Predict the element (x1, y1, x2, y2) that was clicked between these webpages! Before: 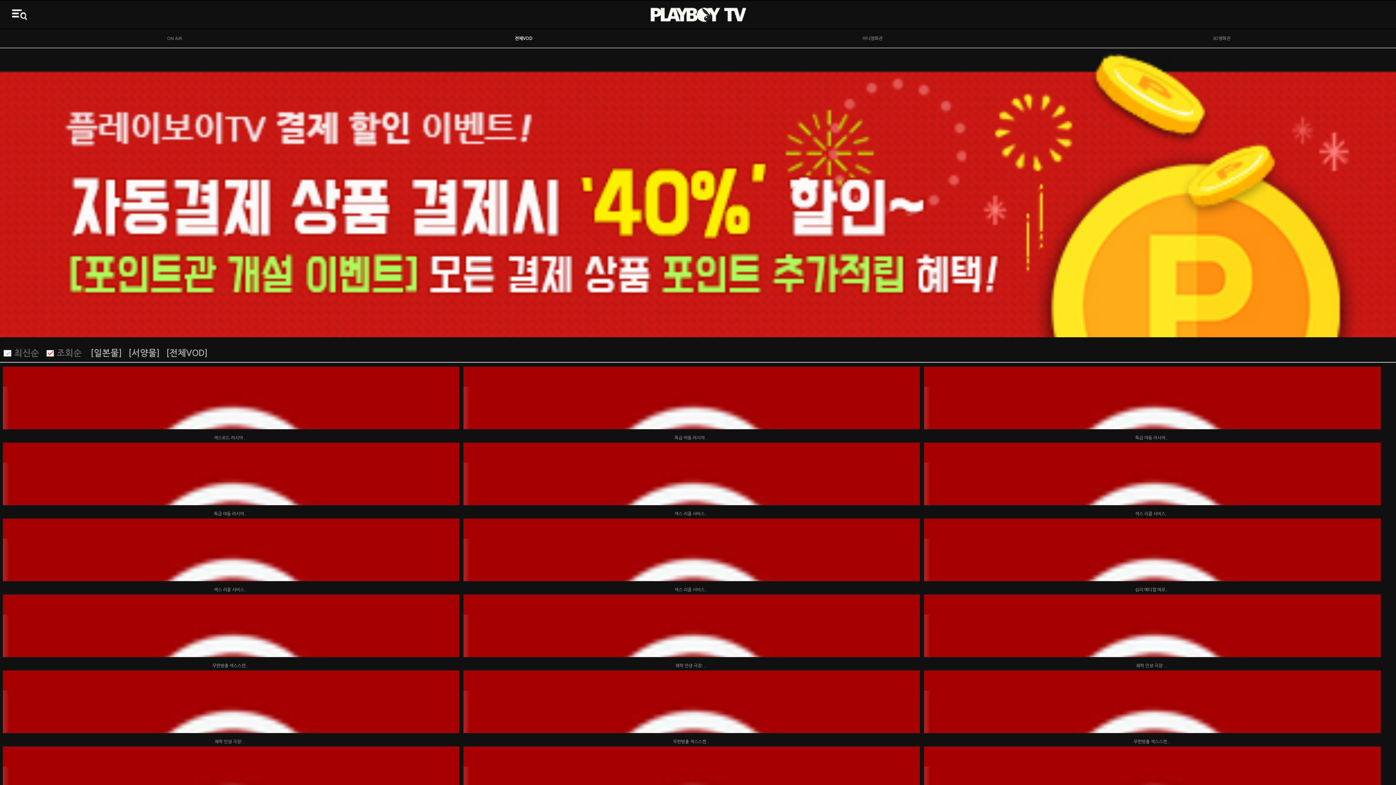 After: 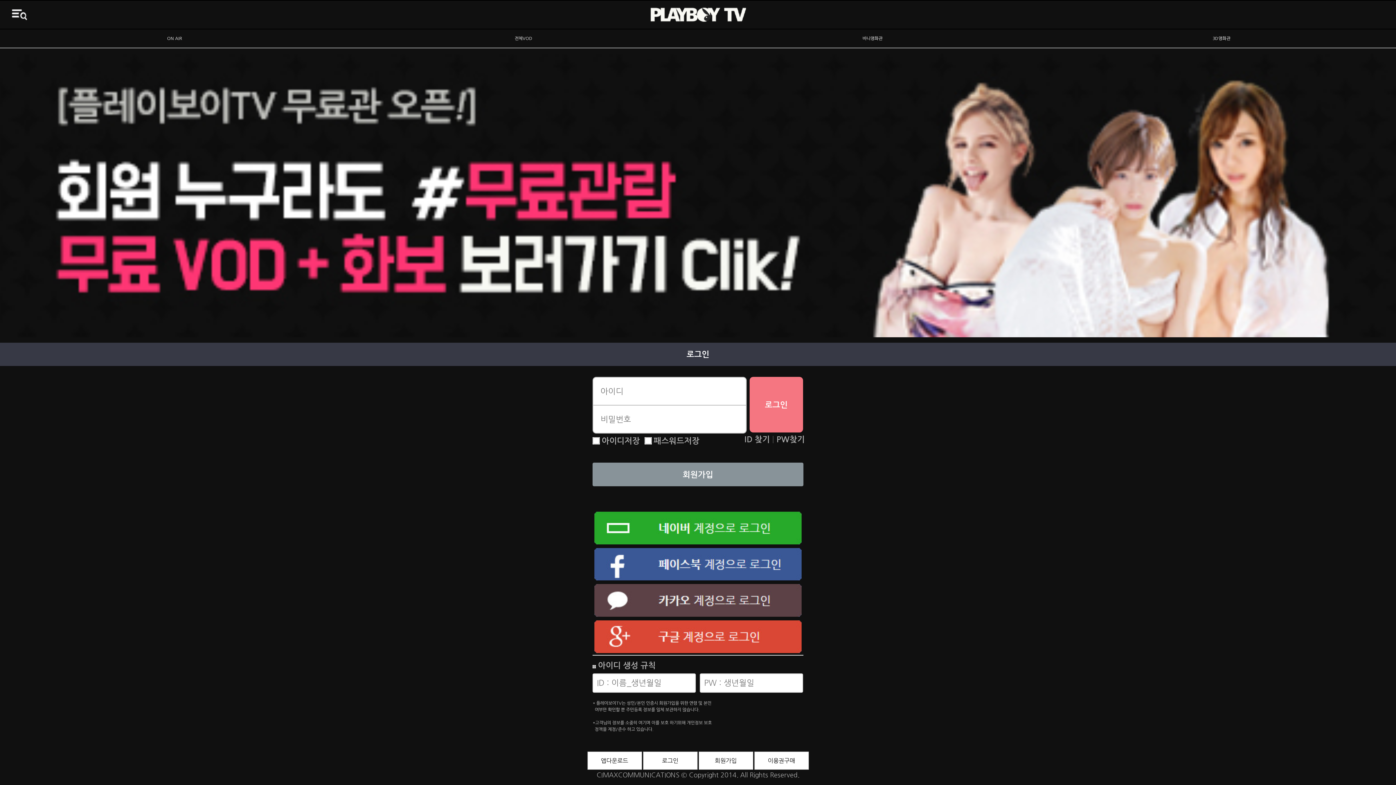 Action: bbox: (0, 53, 1396, 337)